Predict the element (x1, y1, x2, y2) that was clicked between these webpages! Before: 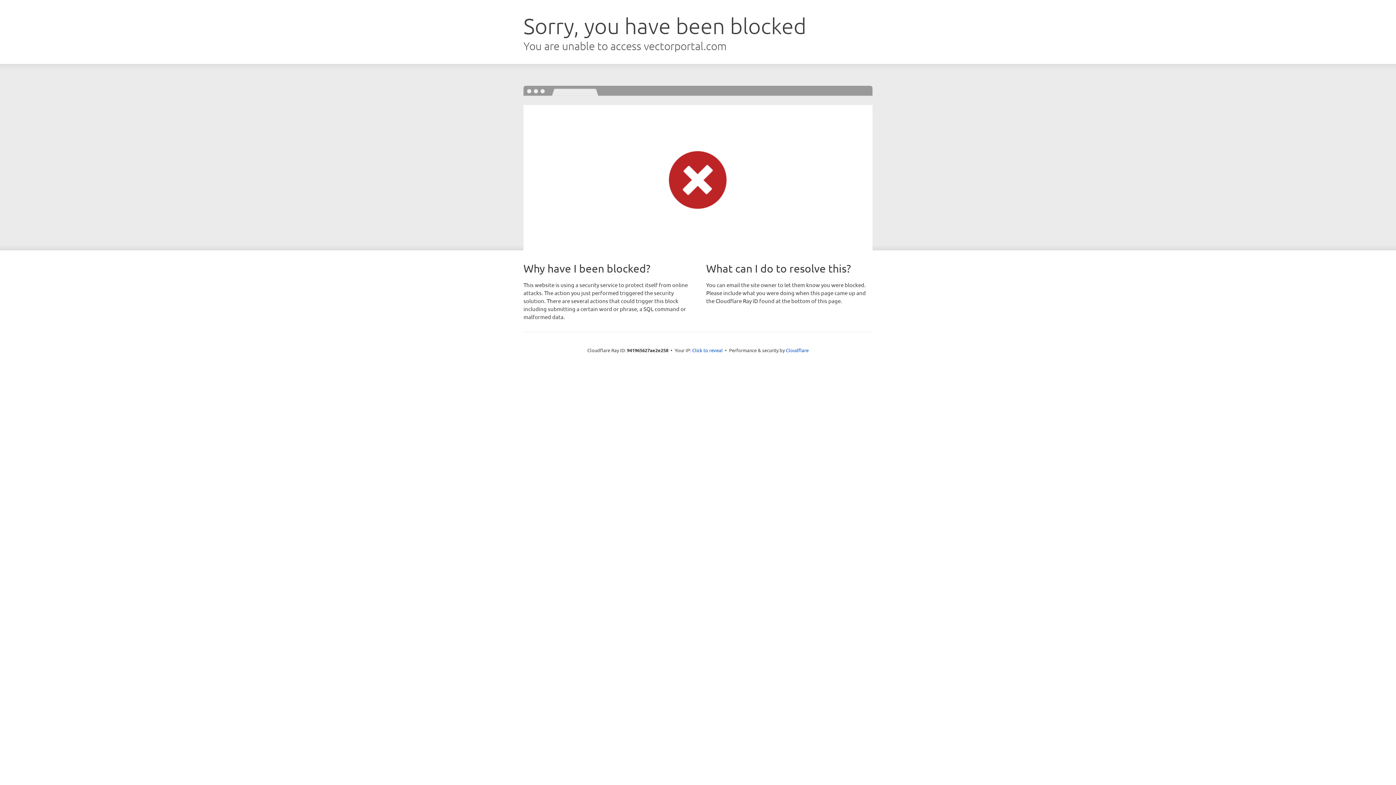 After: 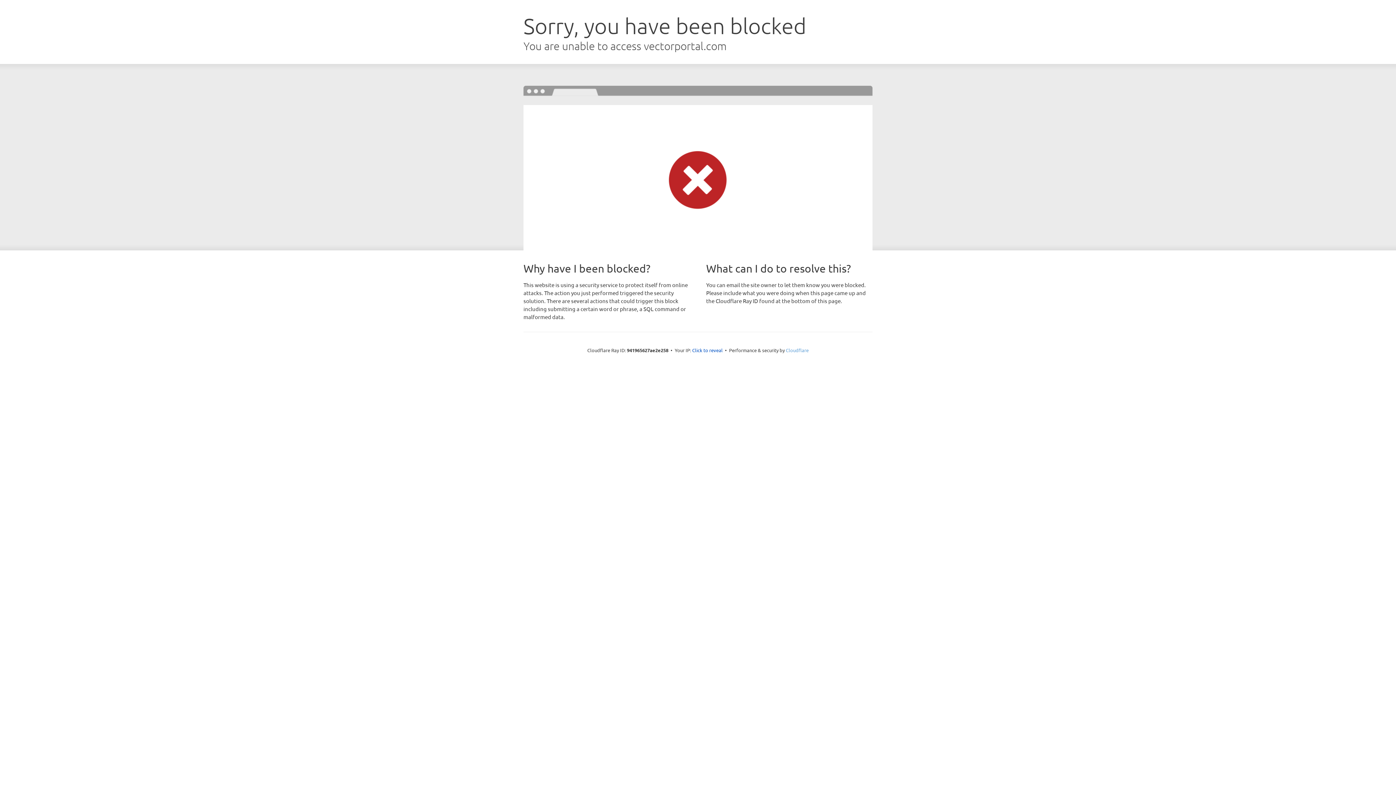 Action: bbox: (786, 347, 808, 353) label: Cloudflare